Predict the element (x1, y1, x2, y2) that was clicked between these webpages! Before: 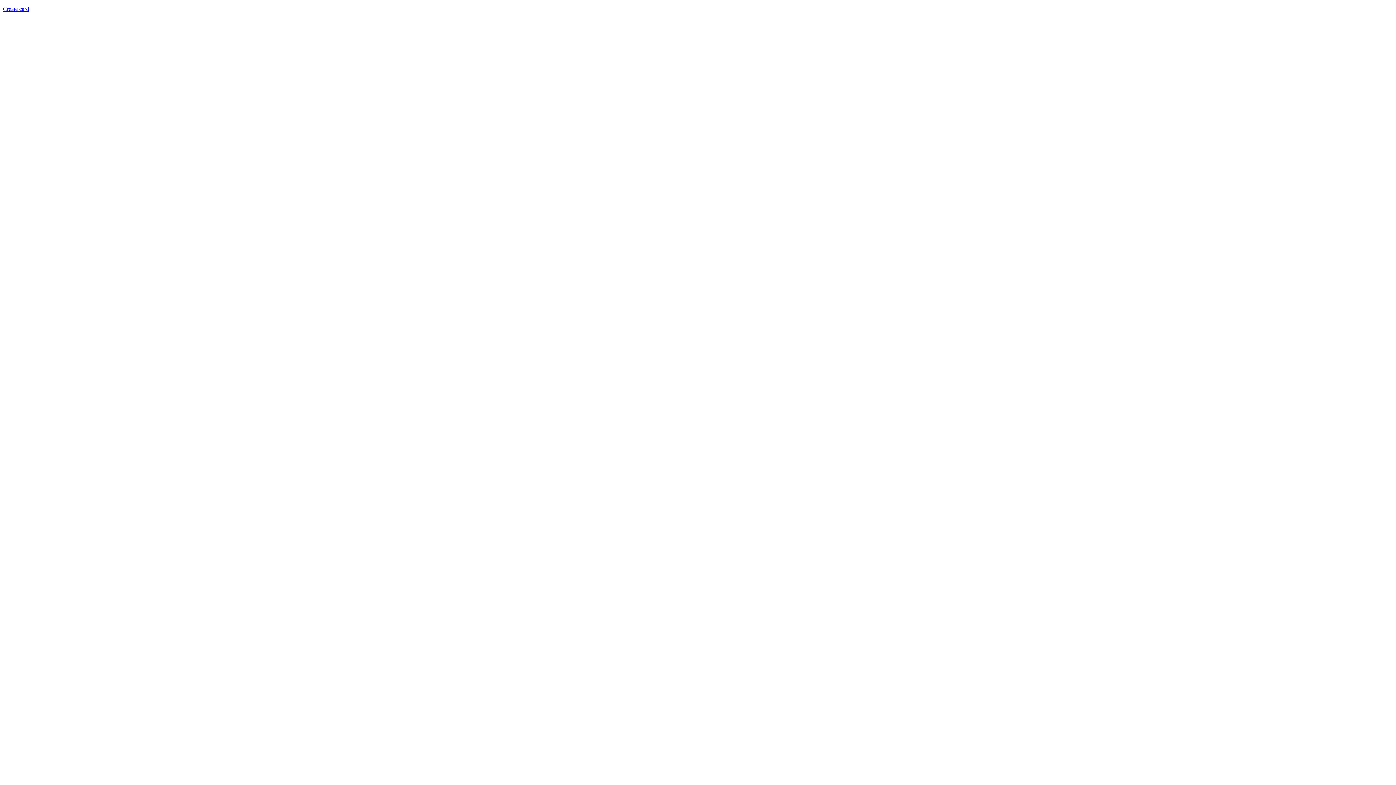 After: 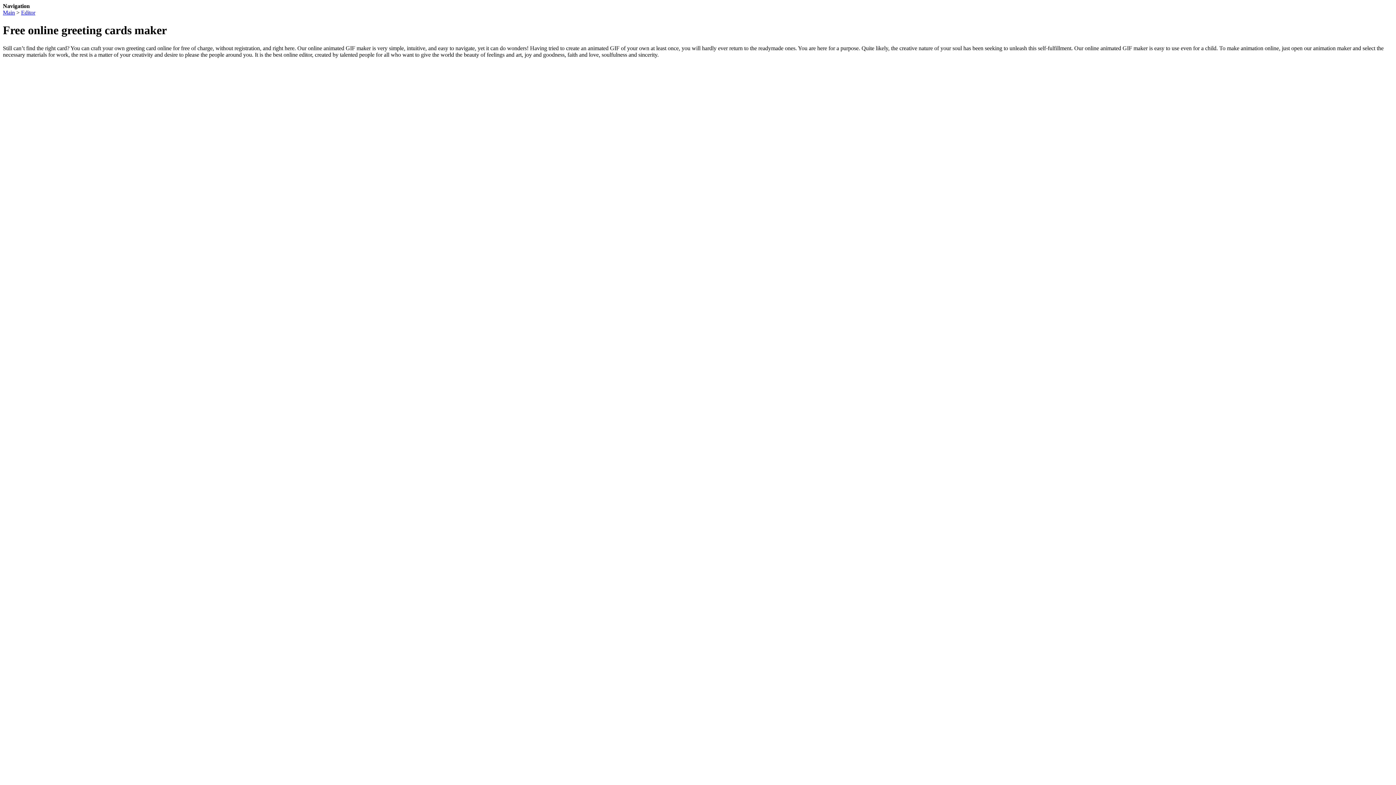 Action: bbox: (2, 5, 1393, 12) label: Create card